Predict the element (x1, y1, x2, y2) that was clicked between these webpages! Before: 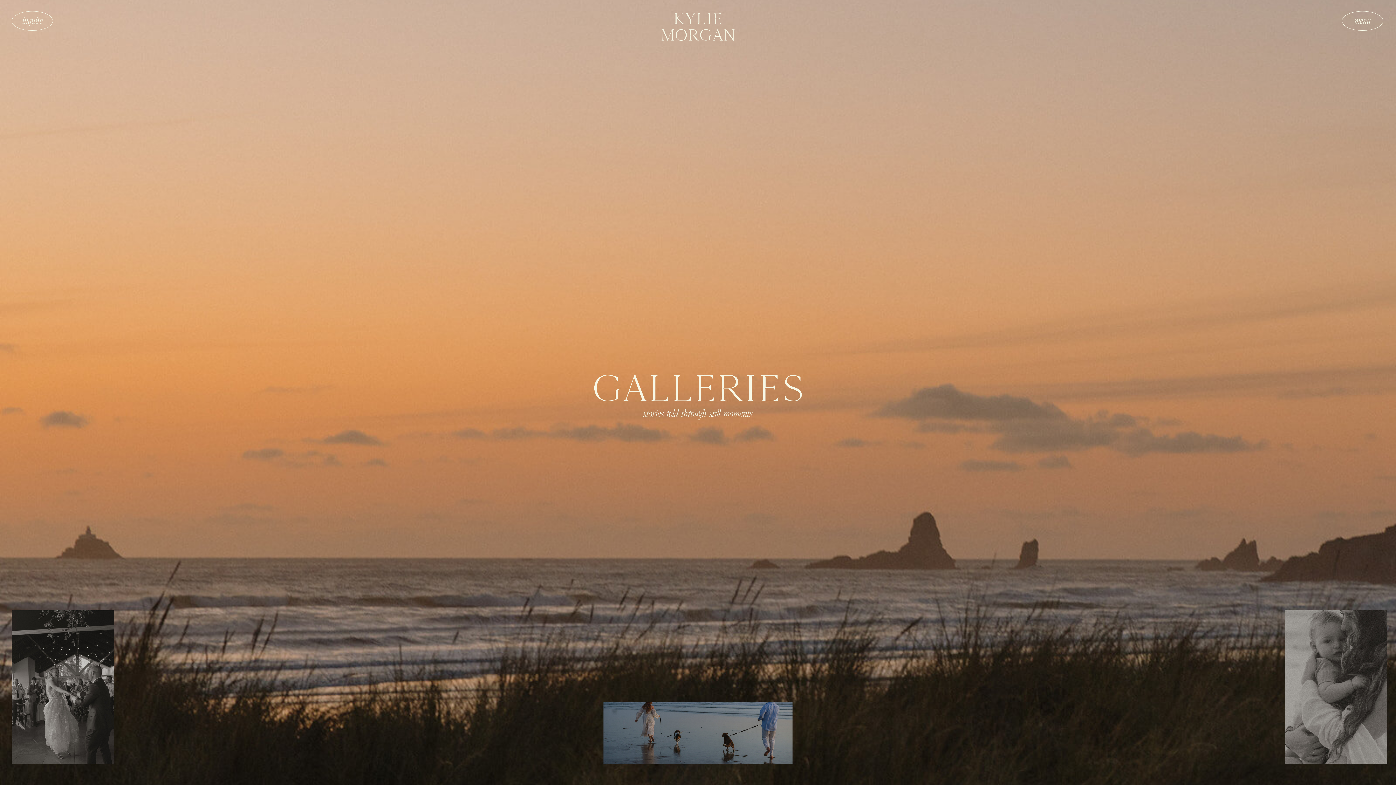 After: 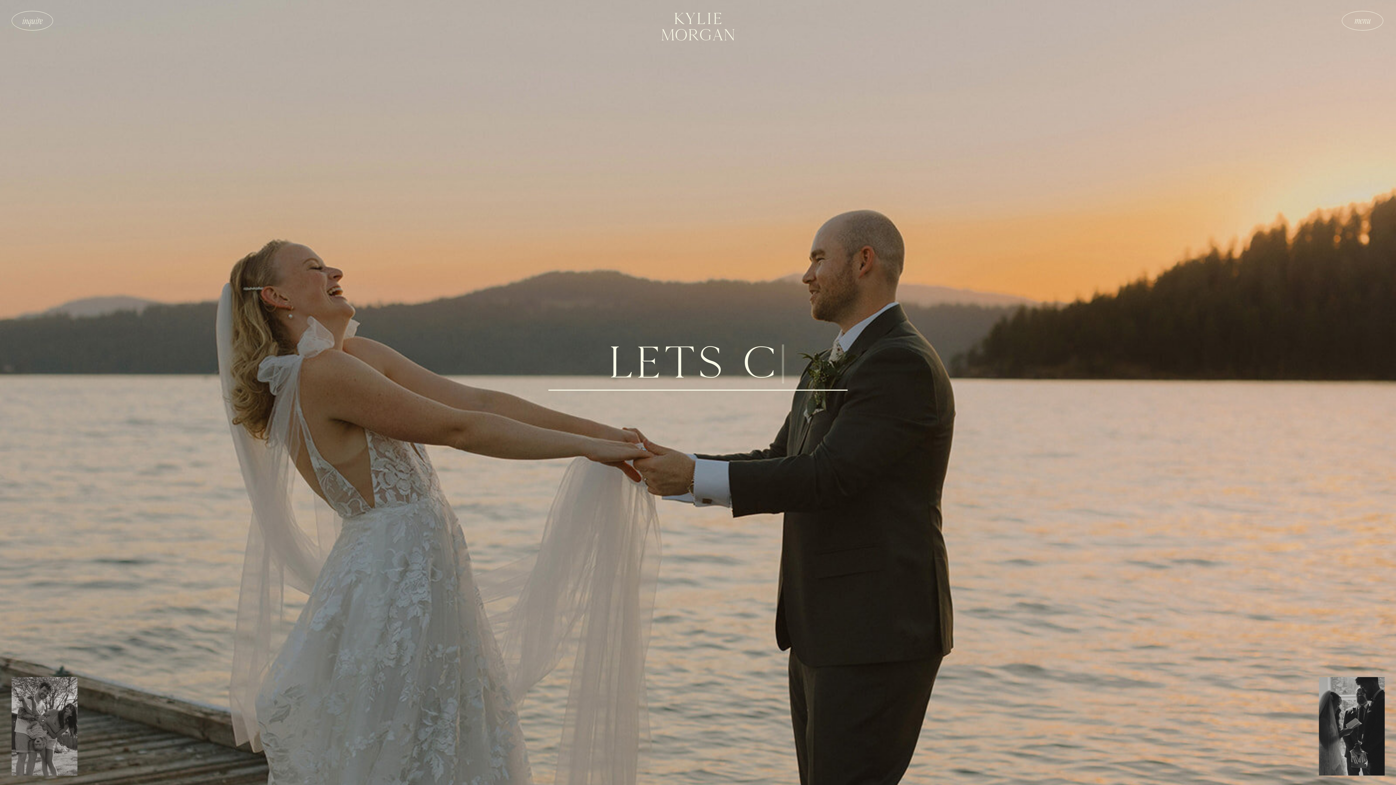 Action: label: inquire bbox: (20, 13, 45, 26)